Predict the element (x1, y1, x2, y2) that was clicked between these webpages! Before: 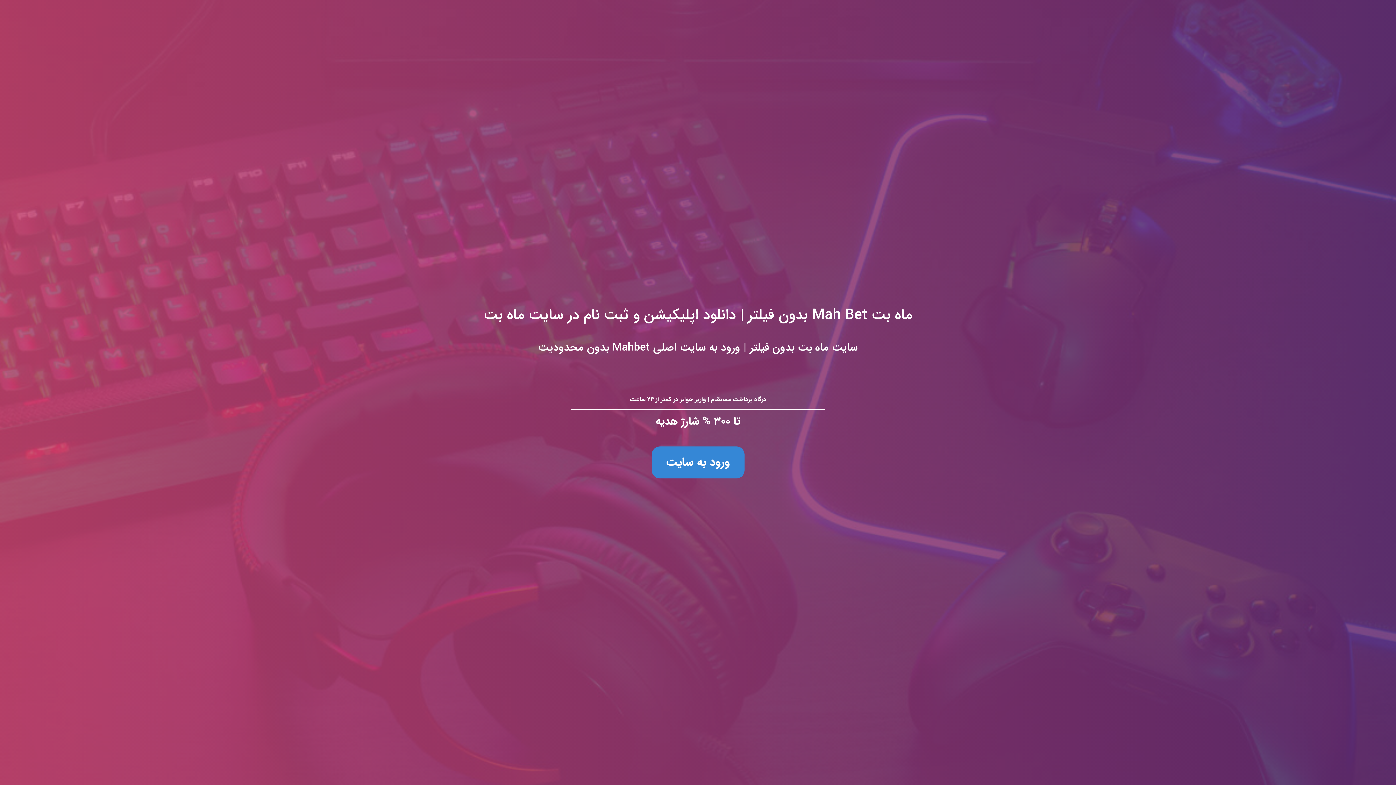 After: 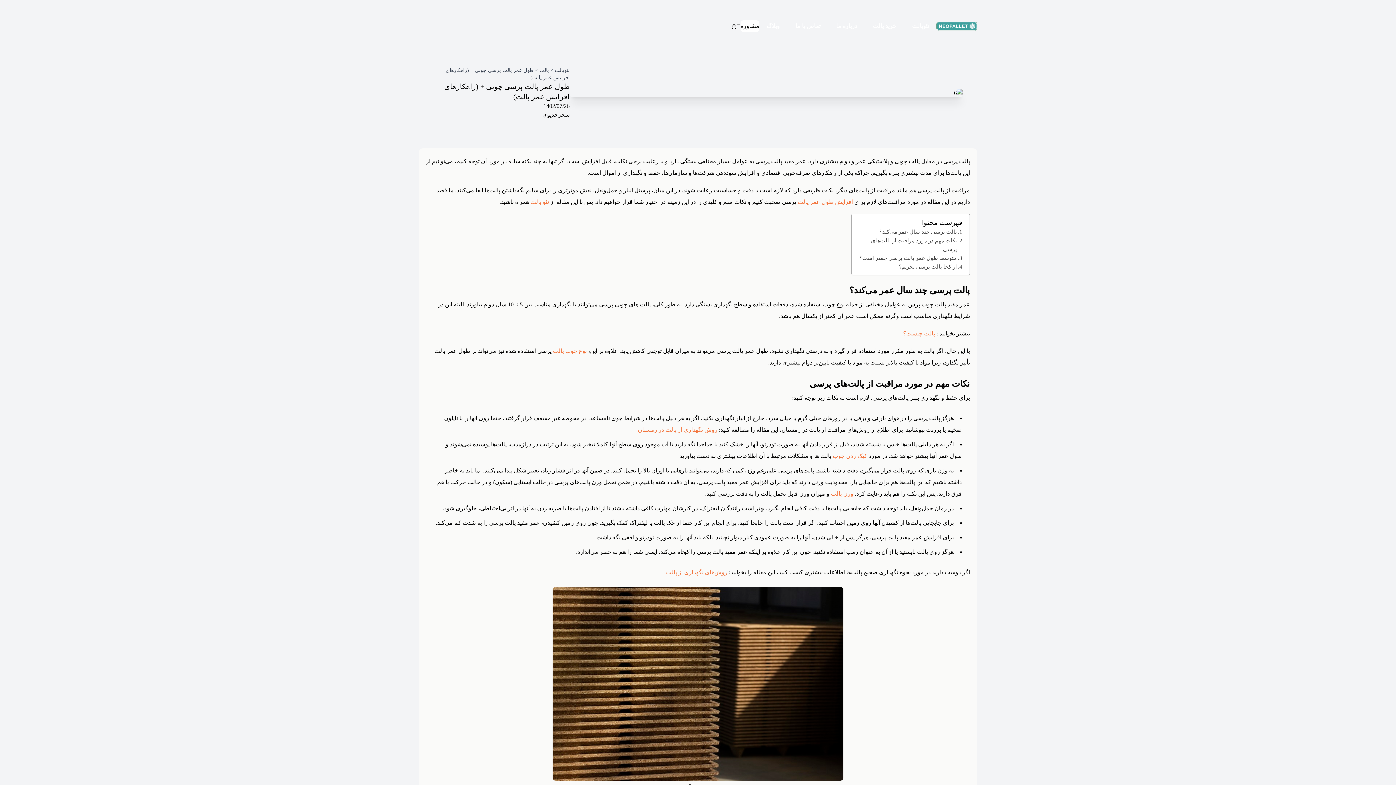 Action: label: ماه بت Mah Bet بدون فیلتر | دانلود اپلیکیشن و ثبت نام در سایت ماه بت
سایت ماه بت بدون فیلتر | ورود به سایت اصلی Mahbet بدون محدودیت

درگاه پرداخت مستقیم | واریز جوایز در کمتر از ۲۴ ساعت

تا ۳۰۰ % شارژ هدیه

ورود به سایت bbox: (0, 0, 1396, 785)